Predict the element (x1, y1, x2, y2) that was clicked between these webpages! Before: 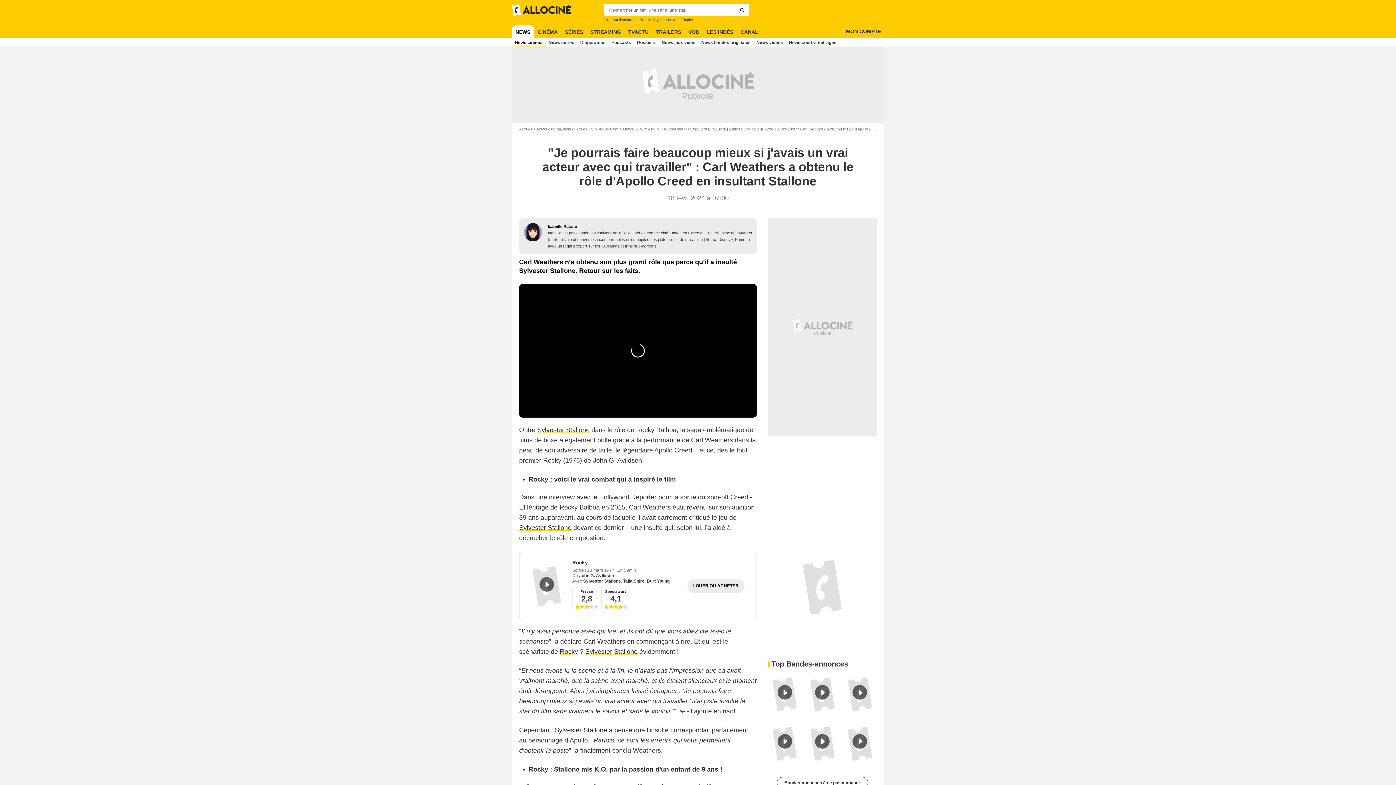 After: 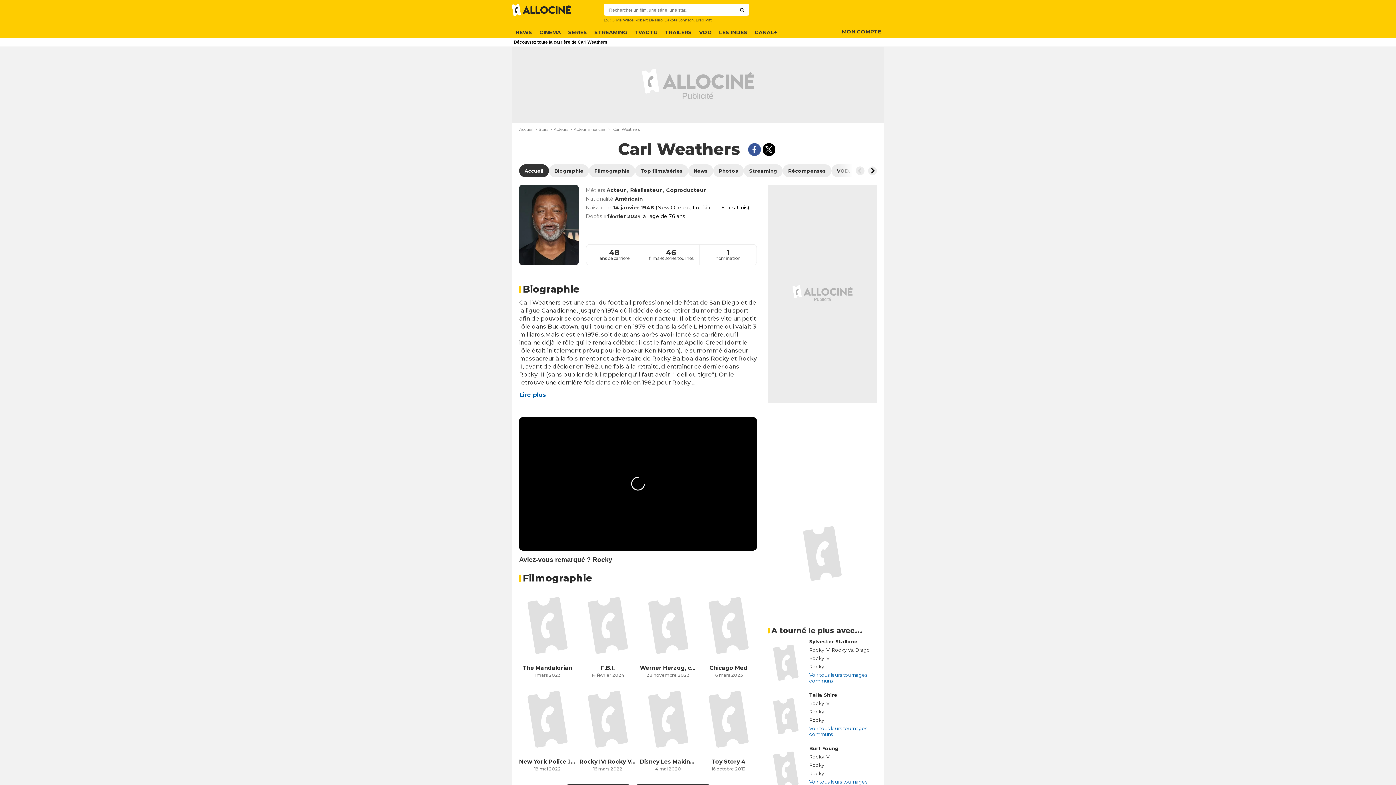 Action: bbox: (629, 503, 670, 511) label: Carl Weathers